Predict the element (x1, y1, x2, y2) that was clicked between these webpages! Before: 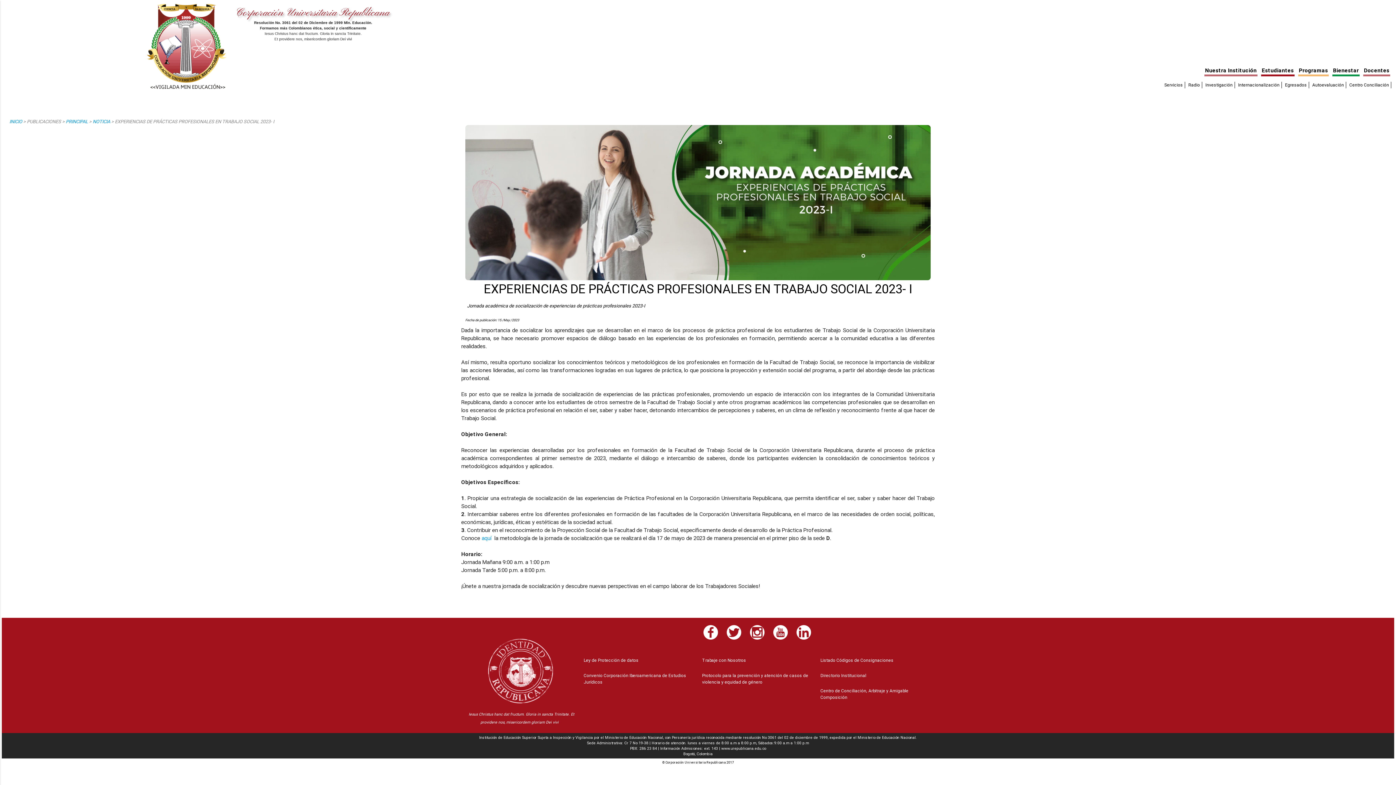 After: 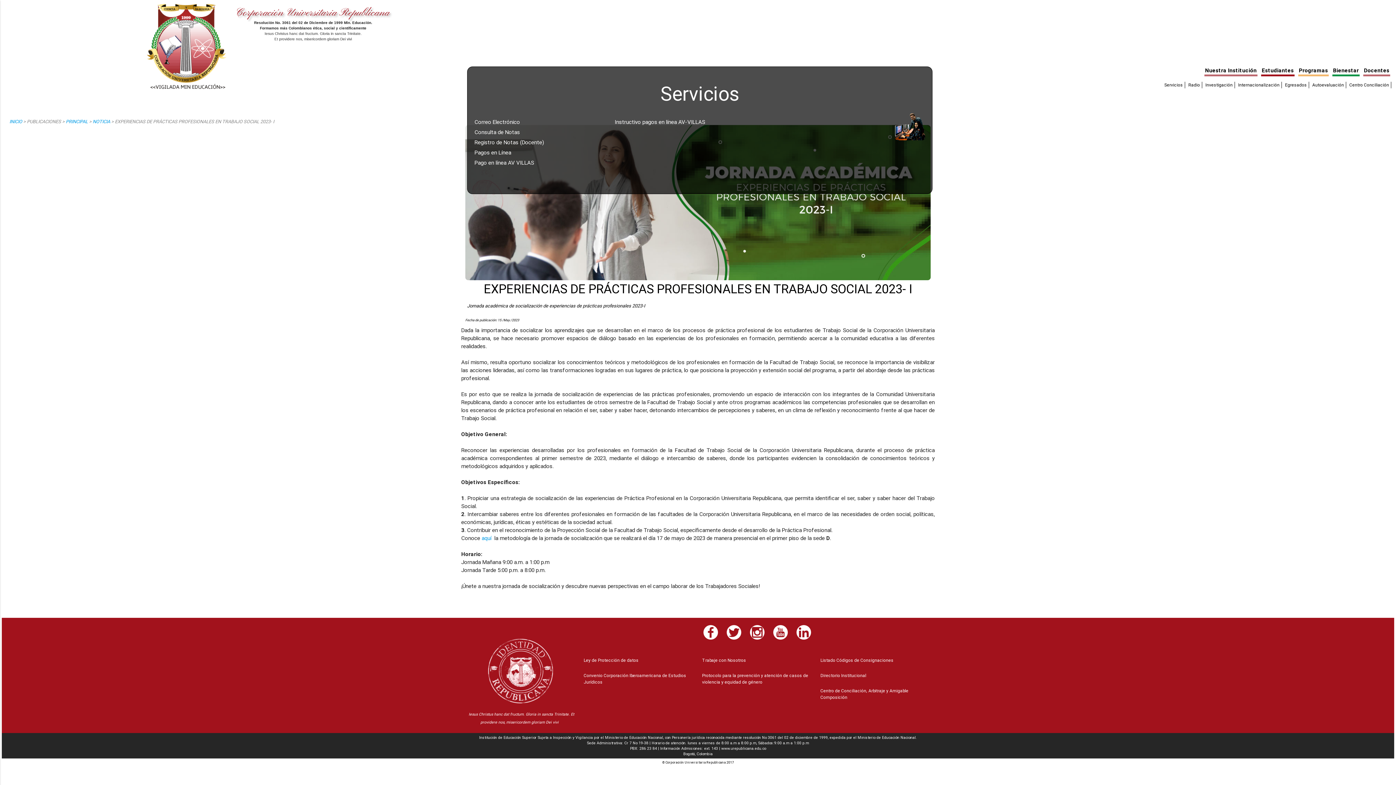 Action: label: Servicios bbox: (1164, 82, 1183, 87)